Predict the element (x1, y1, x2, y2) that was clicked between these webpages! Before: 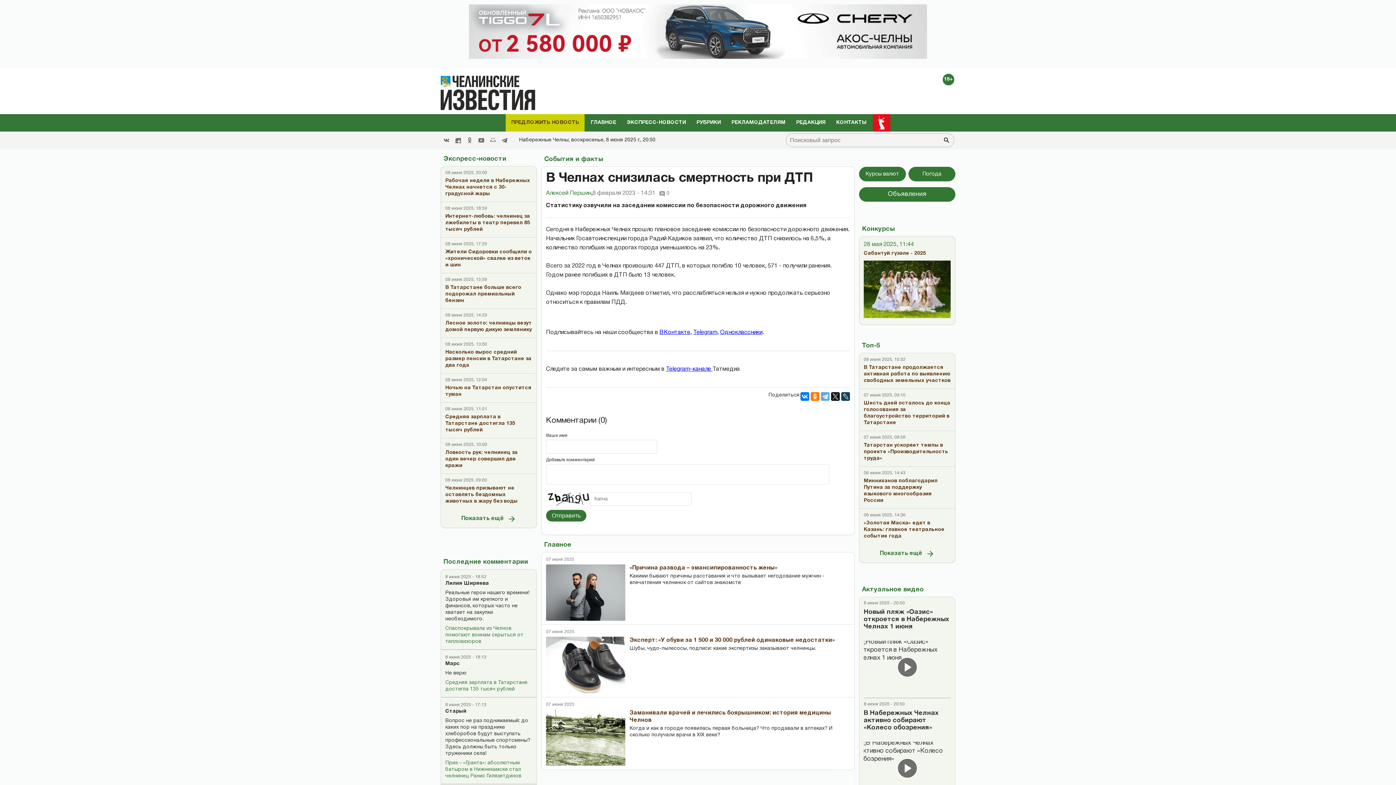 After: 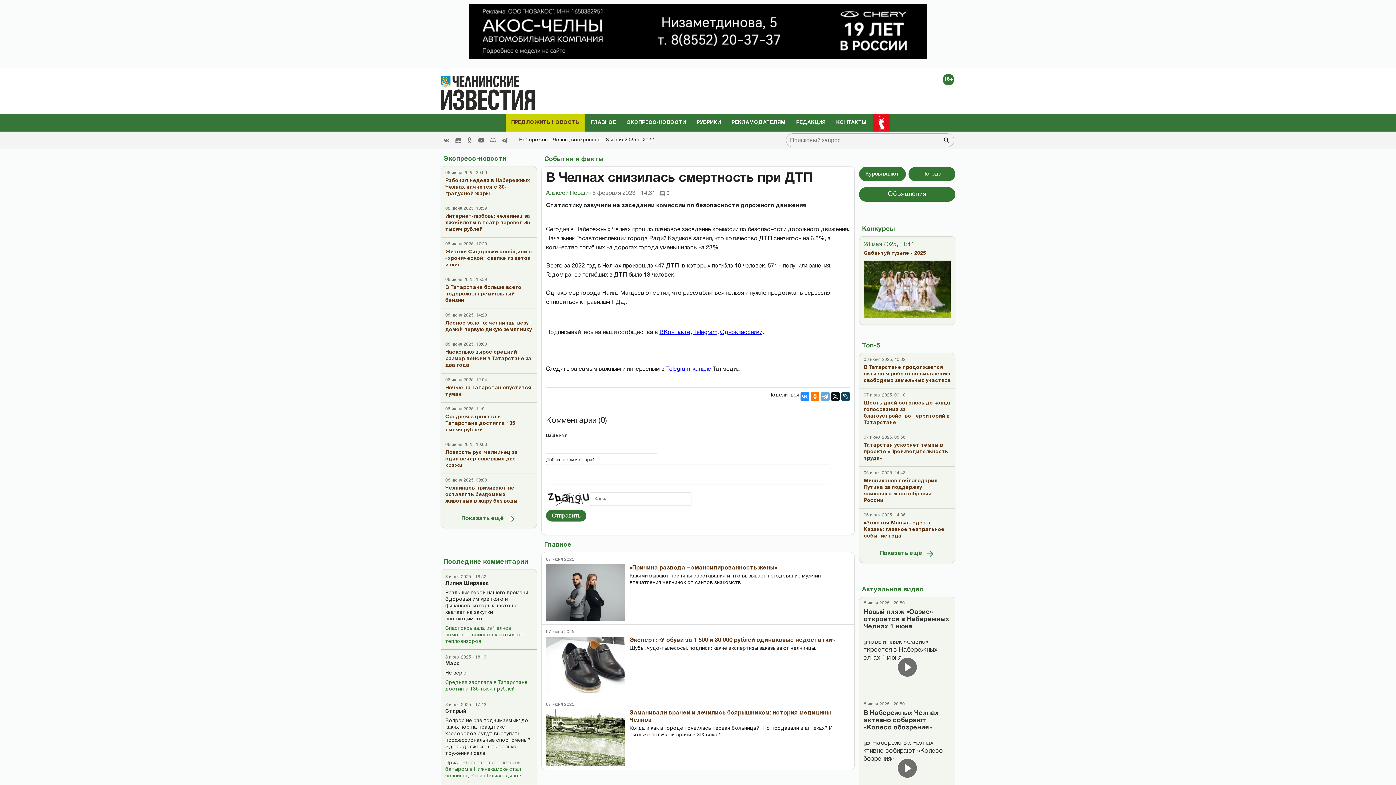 Action: bbox: (800, 392, 809, 400)